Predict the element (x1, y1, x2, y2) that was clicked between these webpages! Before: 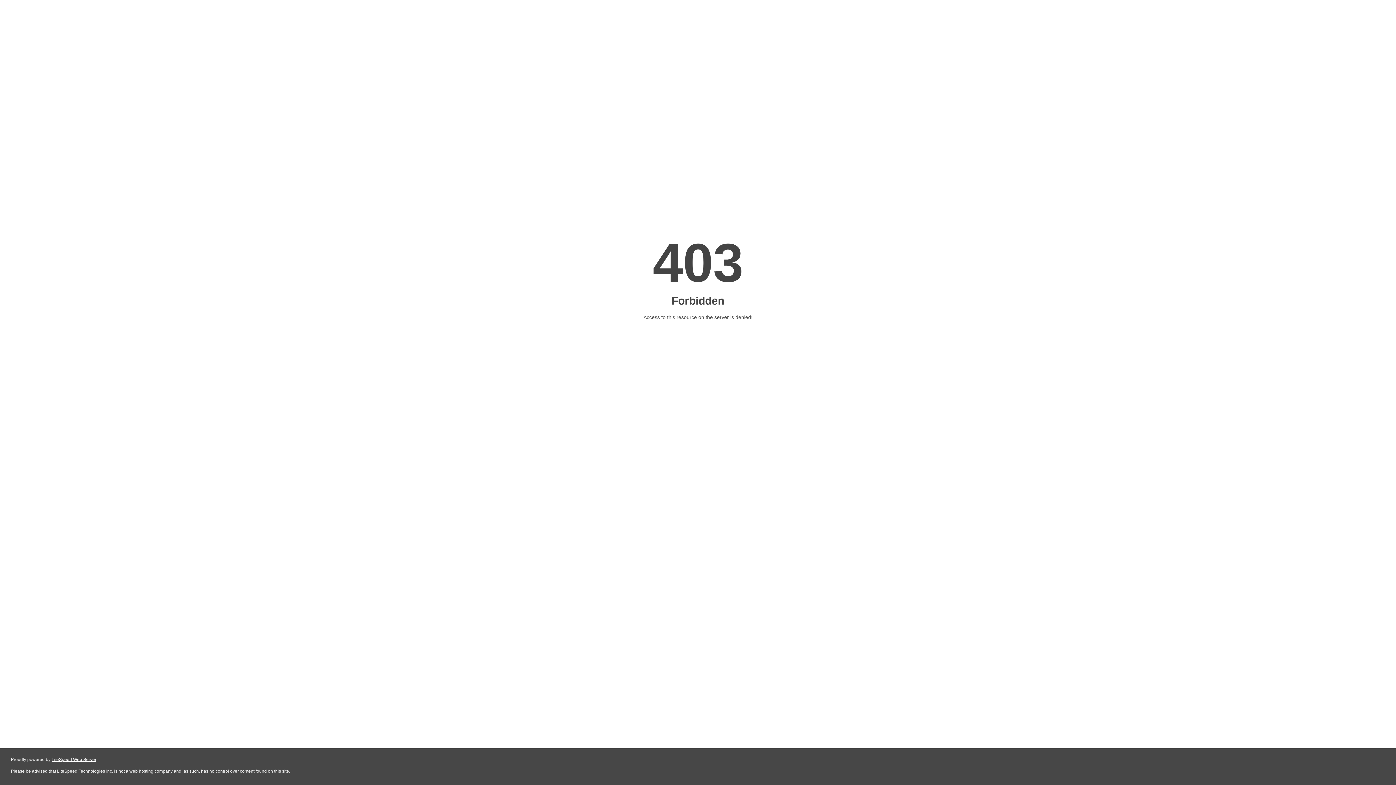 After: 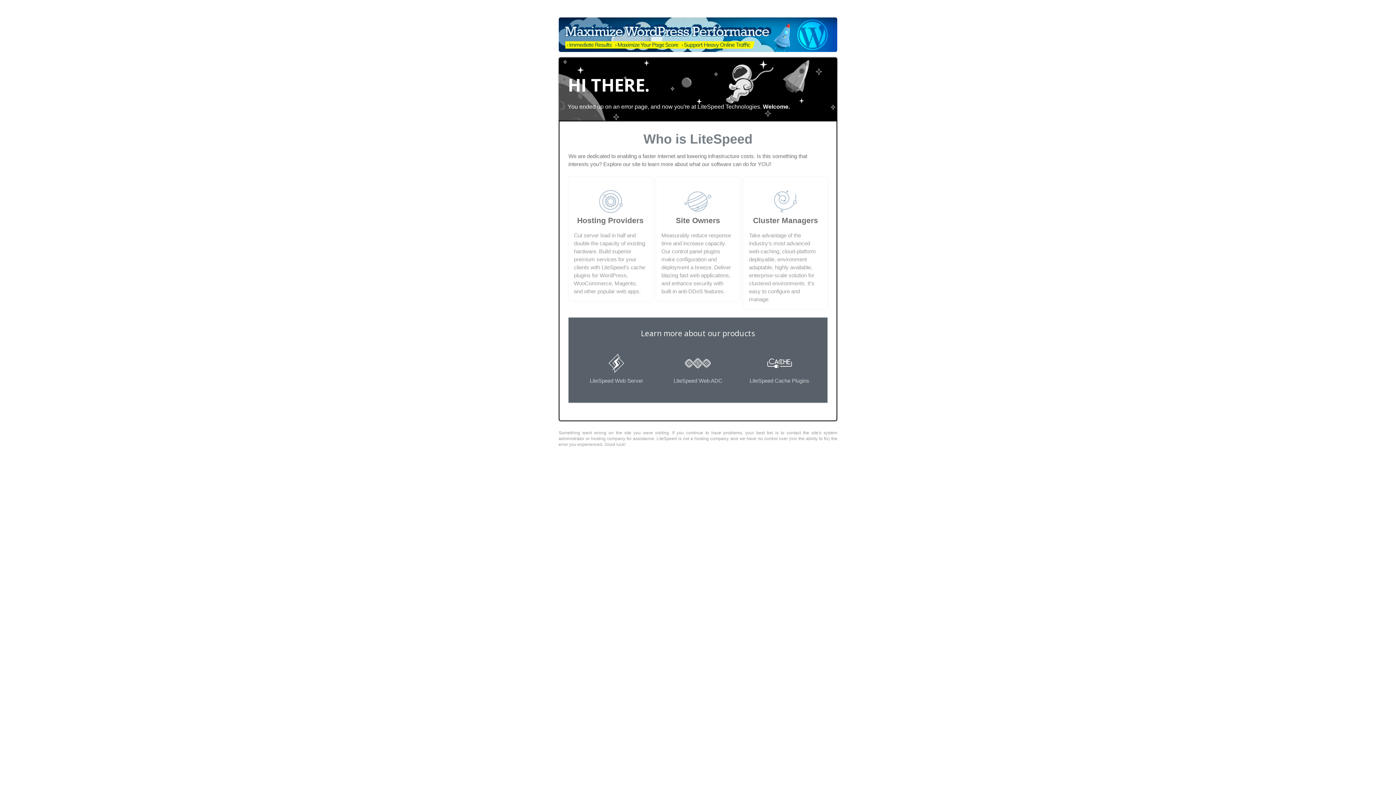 Action: label: LiteSpeed Web Server bbox: (51, 757, 96, 762)